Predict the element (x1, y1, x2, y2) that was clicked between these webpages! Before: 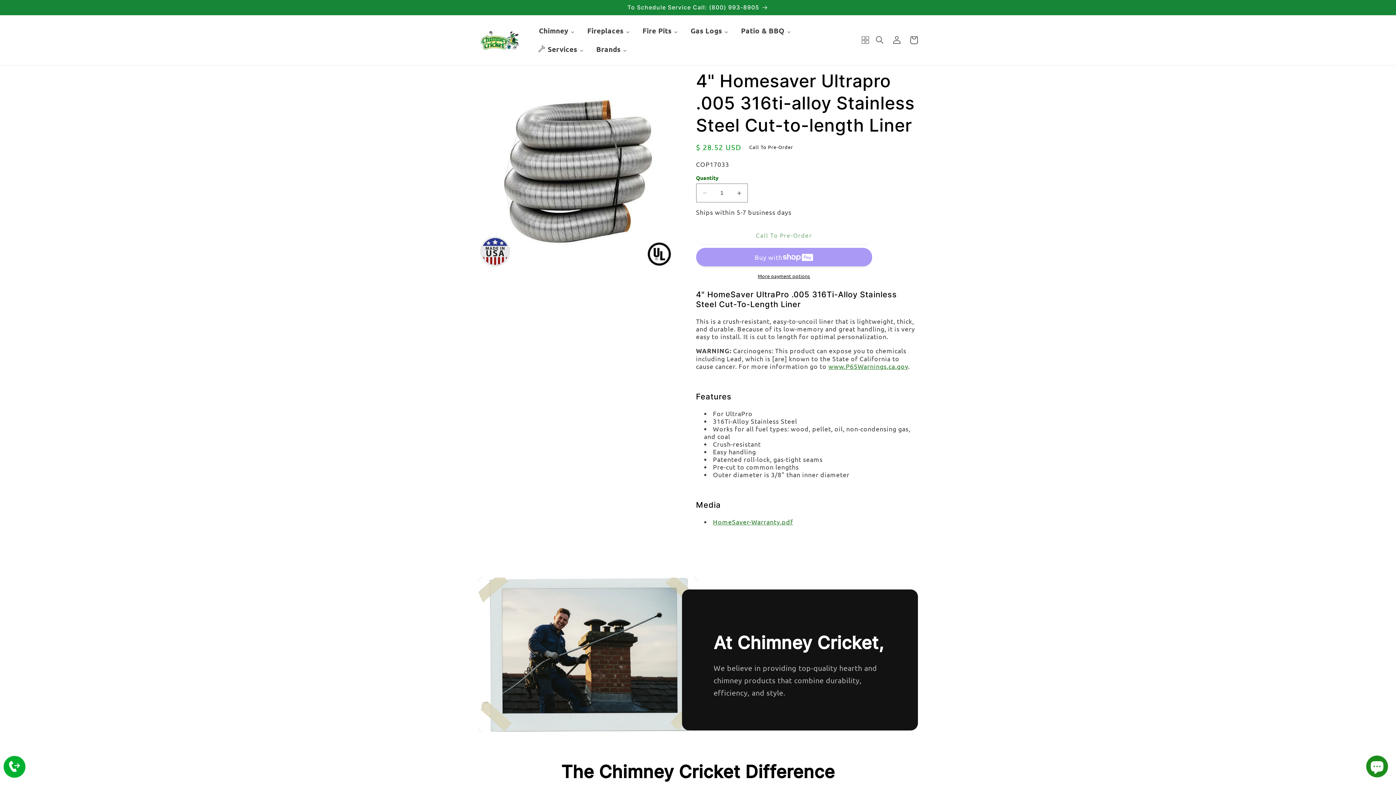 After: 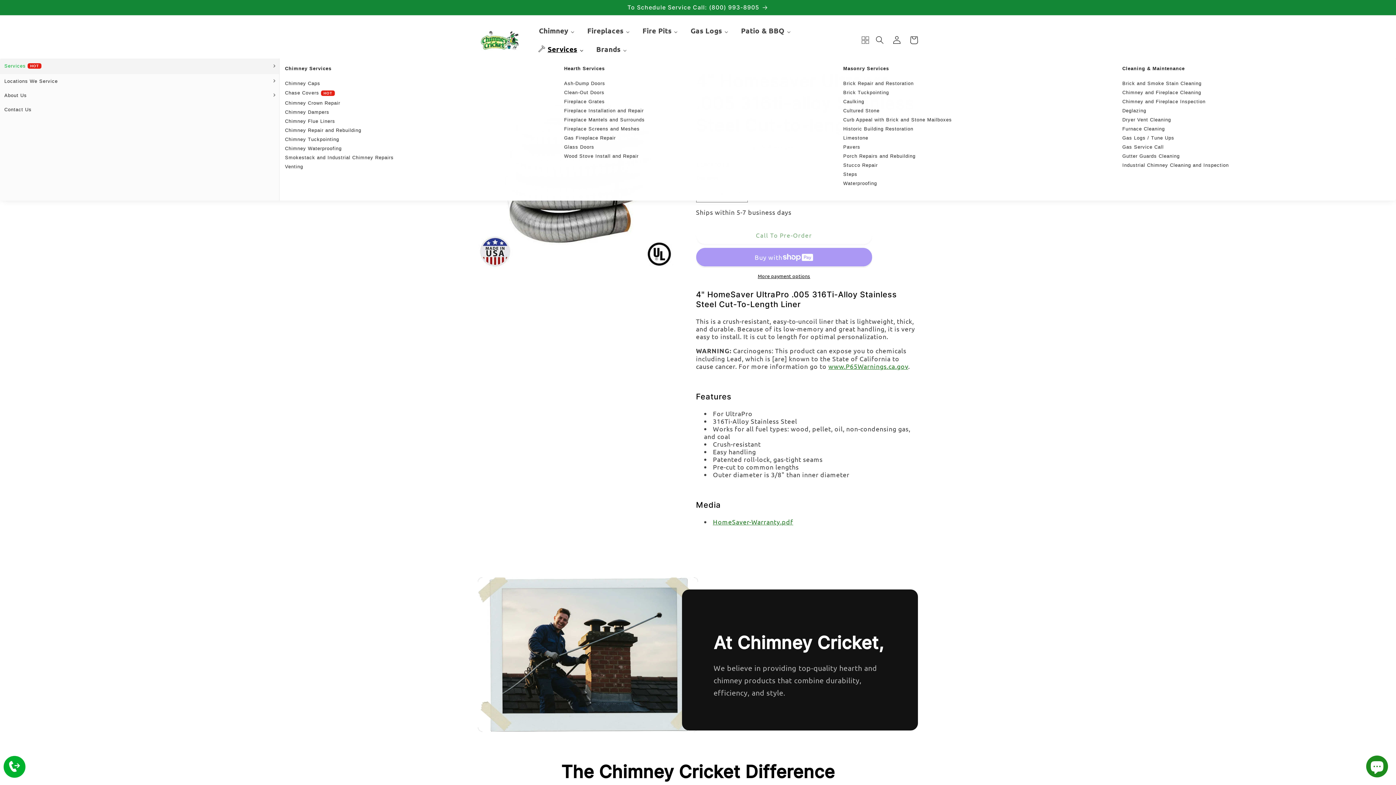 Action: label: Services bbox: (532, 40, 590, 58)